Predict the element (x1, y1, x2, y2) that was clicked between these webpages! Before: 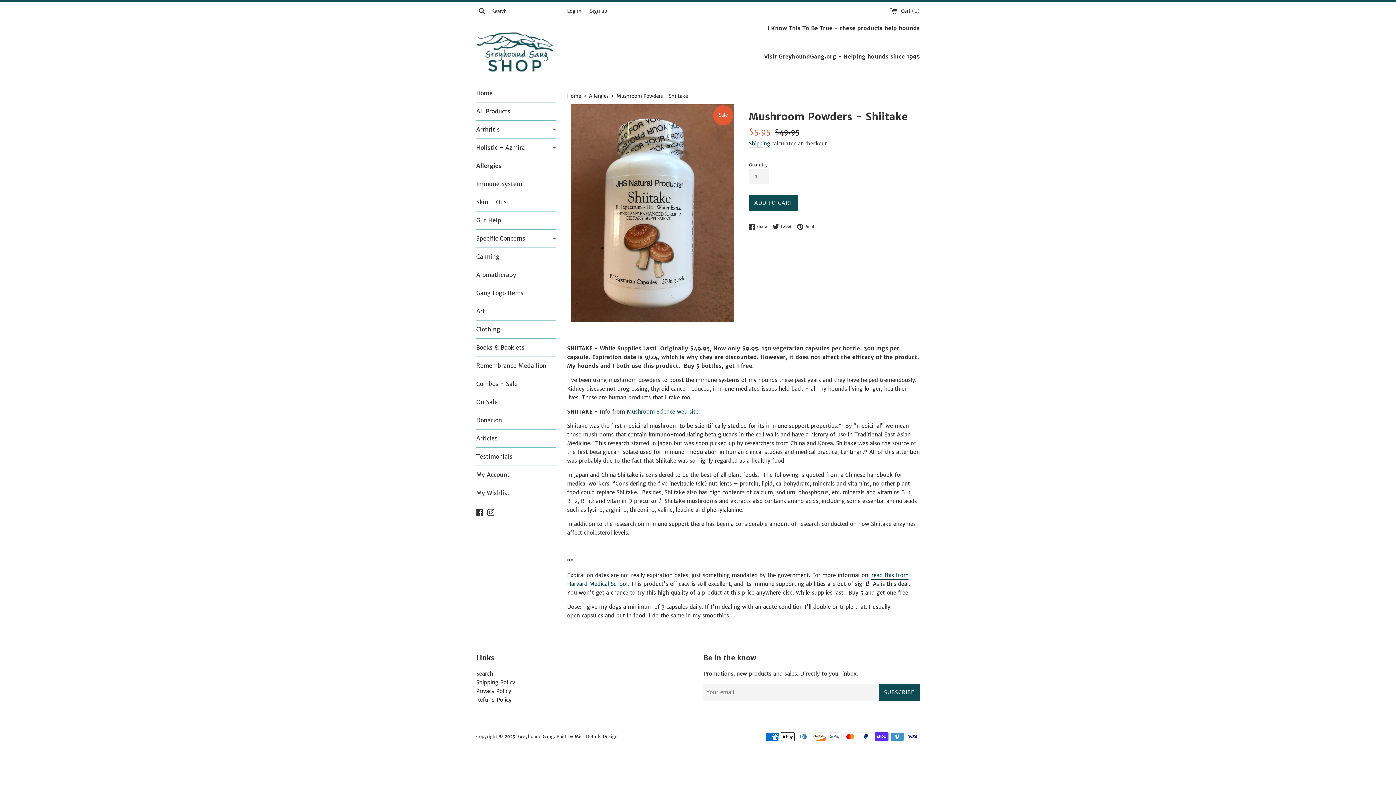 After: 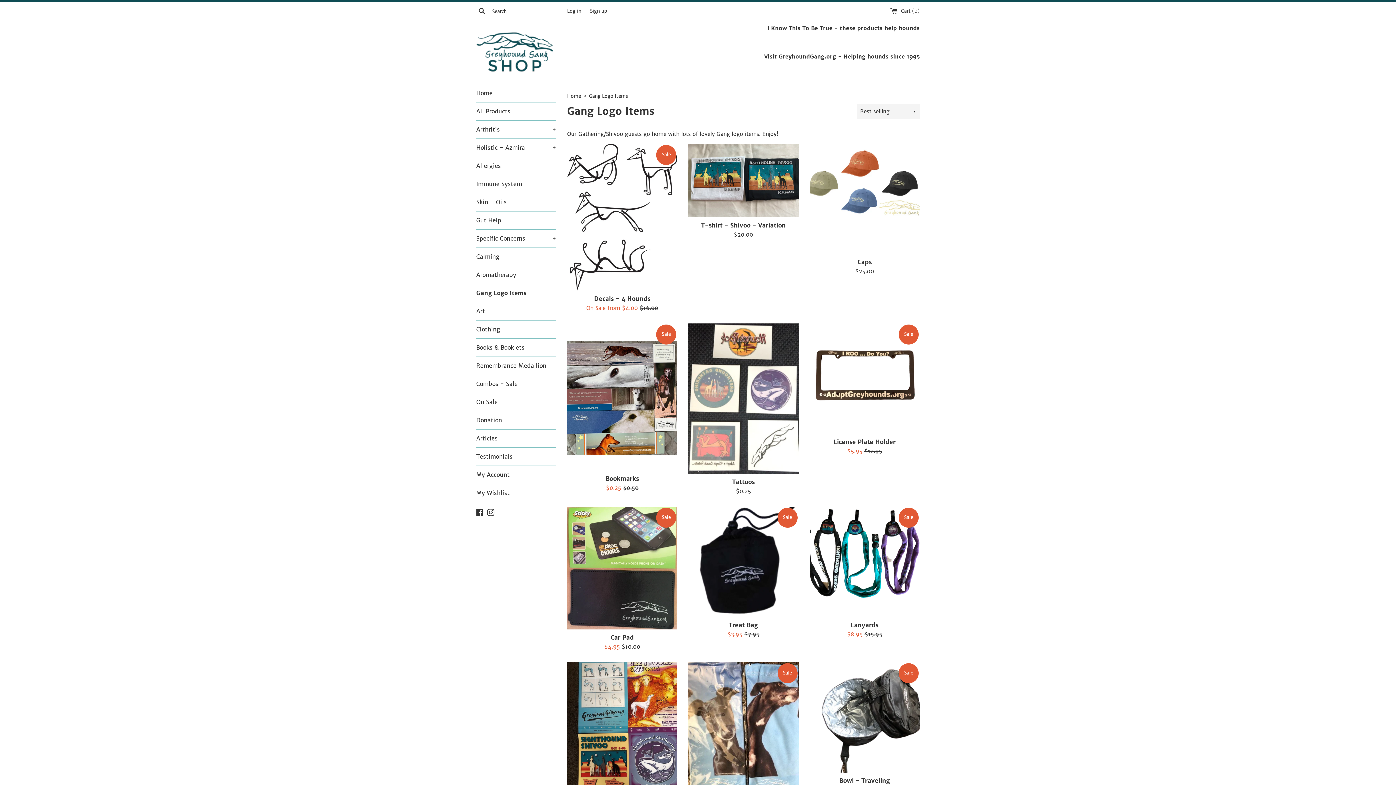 Action: label: Gang Logo Items bbox: (476, 284, 556, 302)